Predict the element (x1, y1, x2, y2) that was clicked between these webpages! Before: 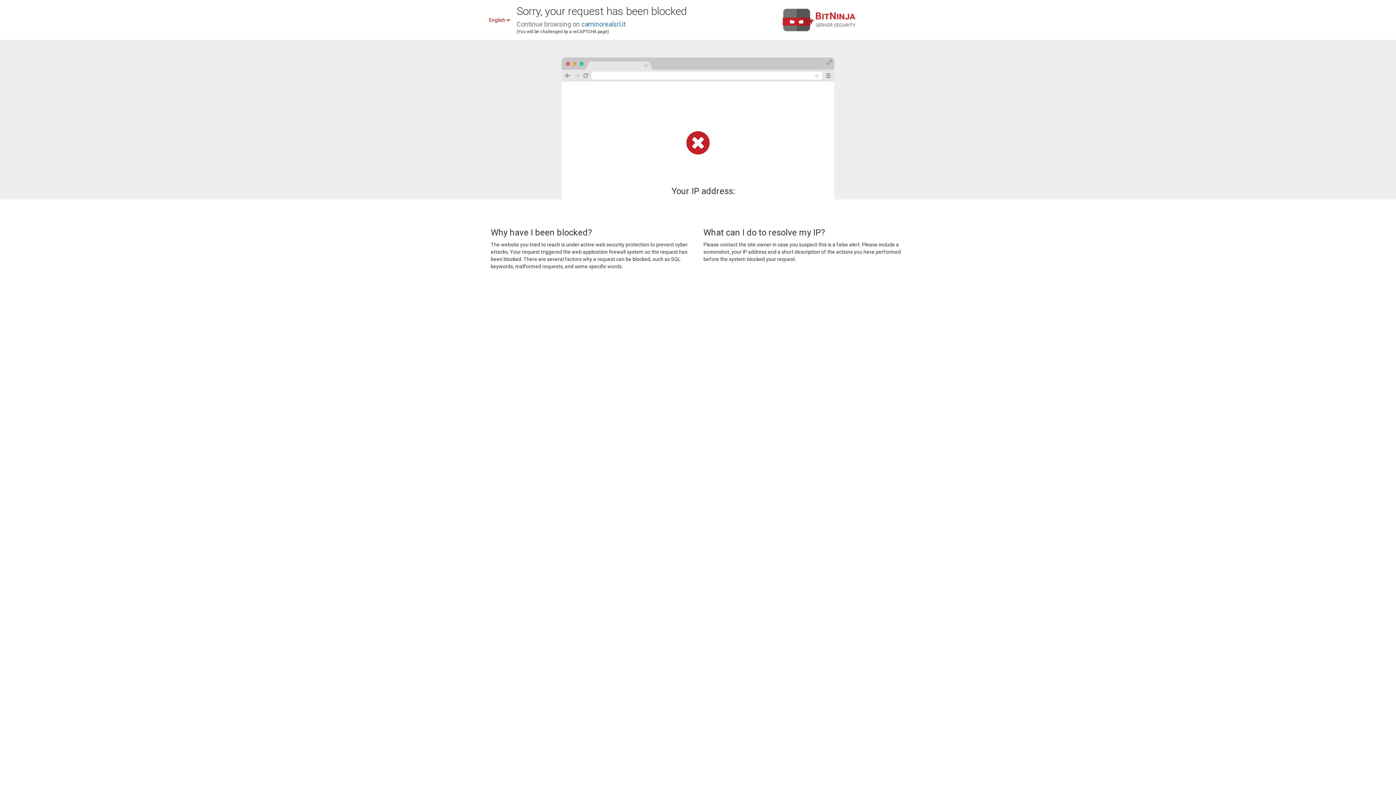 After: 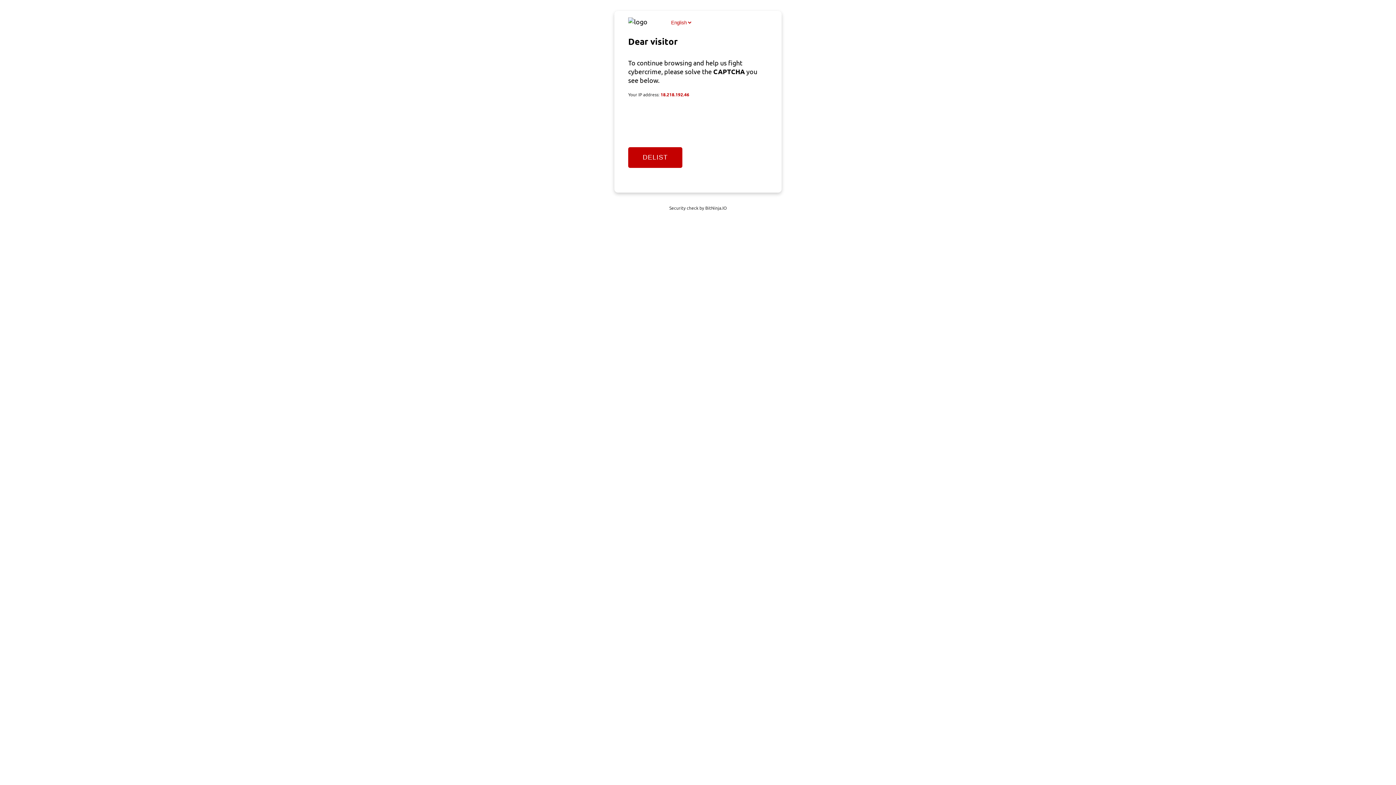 Action: label: caminorealsrl.it bbox: (581, 20, 625, 28)